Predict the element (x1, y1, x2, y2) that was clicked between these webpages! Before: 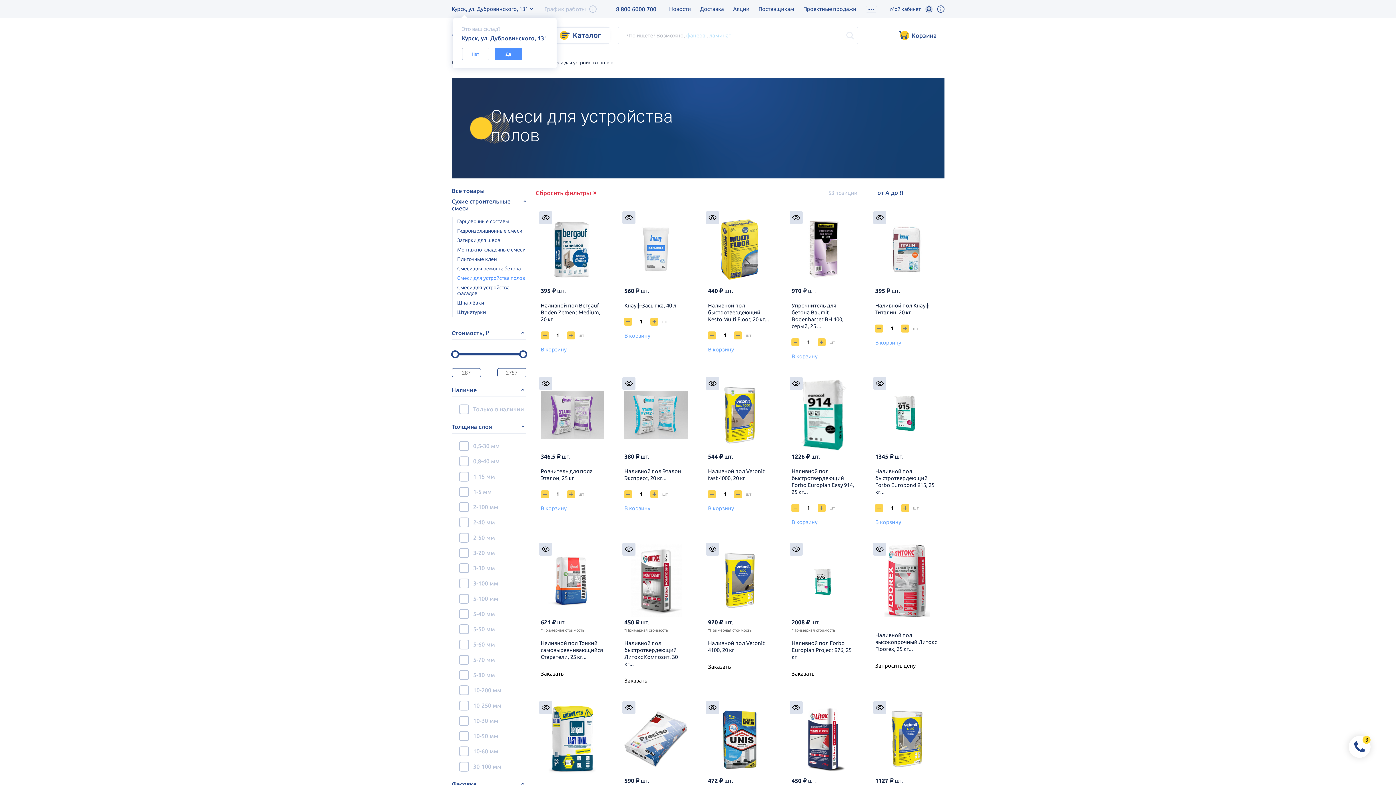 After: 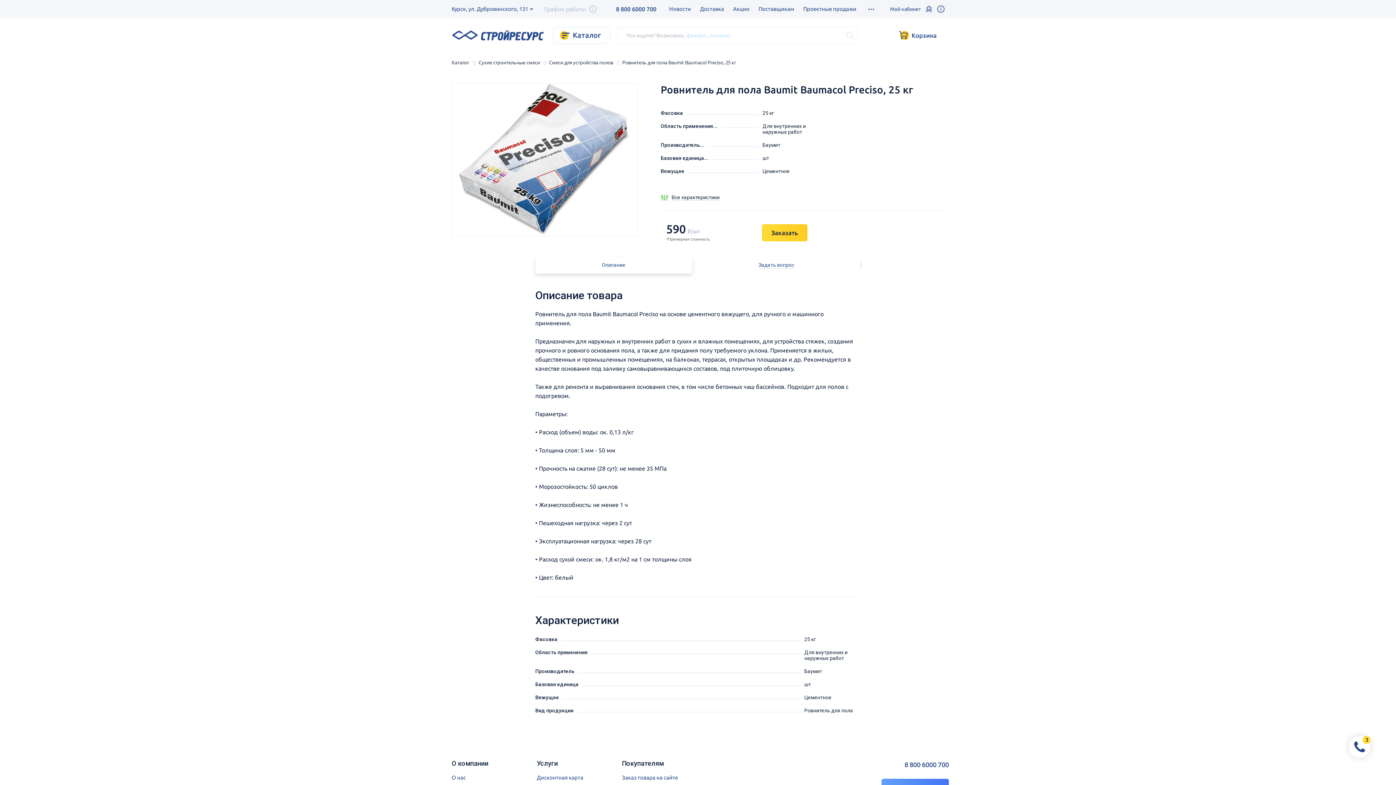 Action: bbox: (619, 697, 693, 822) label: 590 ₽ шт.

*Примерная стоимость

Ровнитель для пола Baumit Baumacol Preciso, 25 кг...